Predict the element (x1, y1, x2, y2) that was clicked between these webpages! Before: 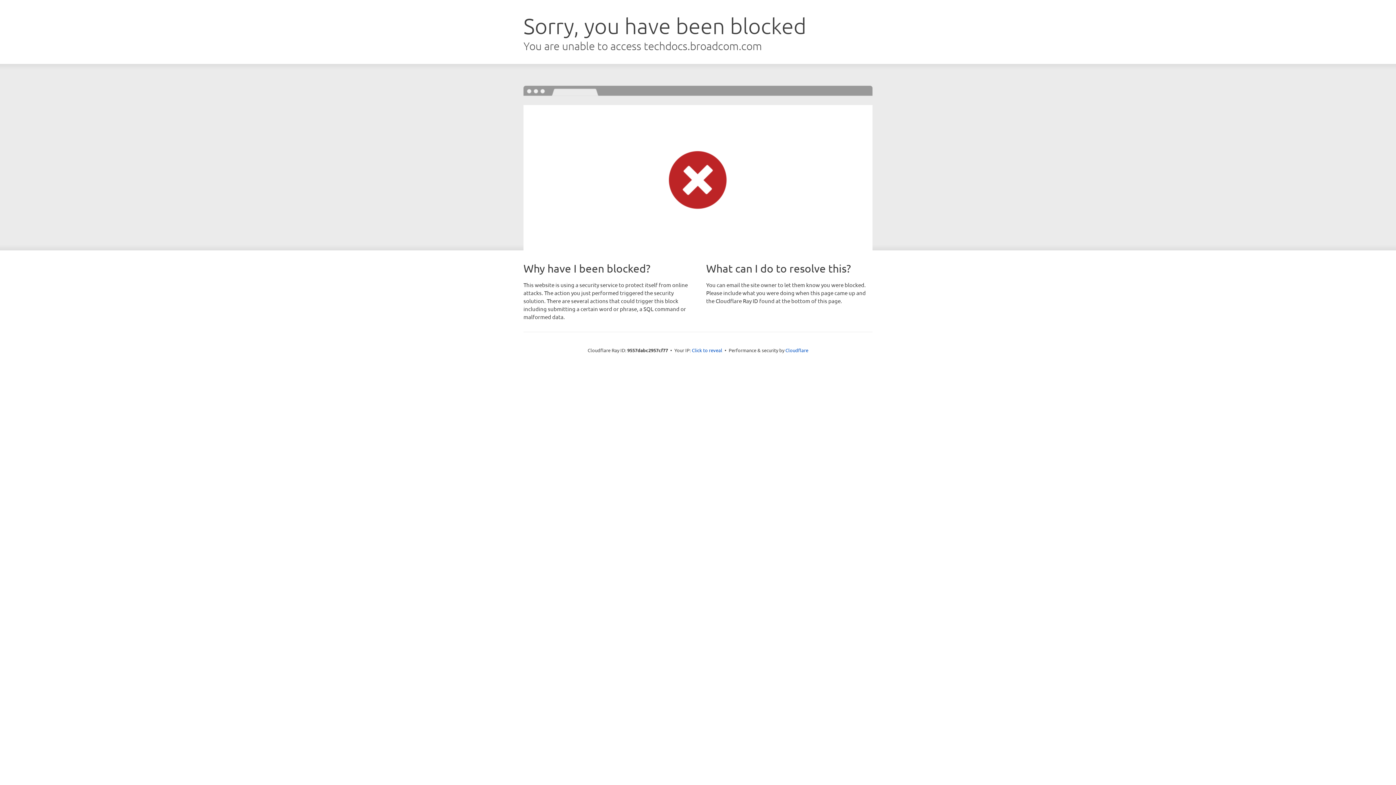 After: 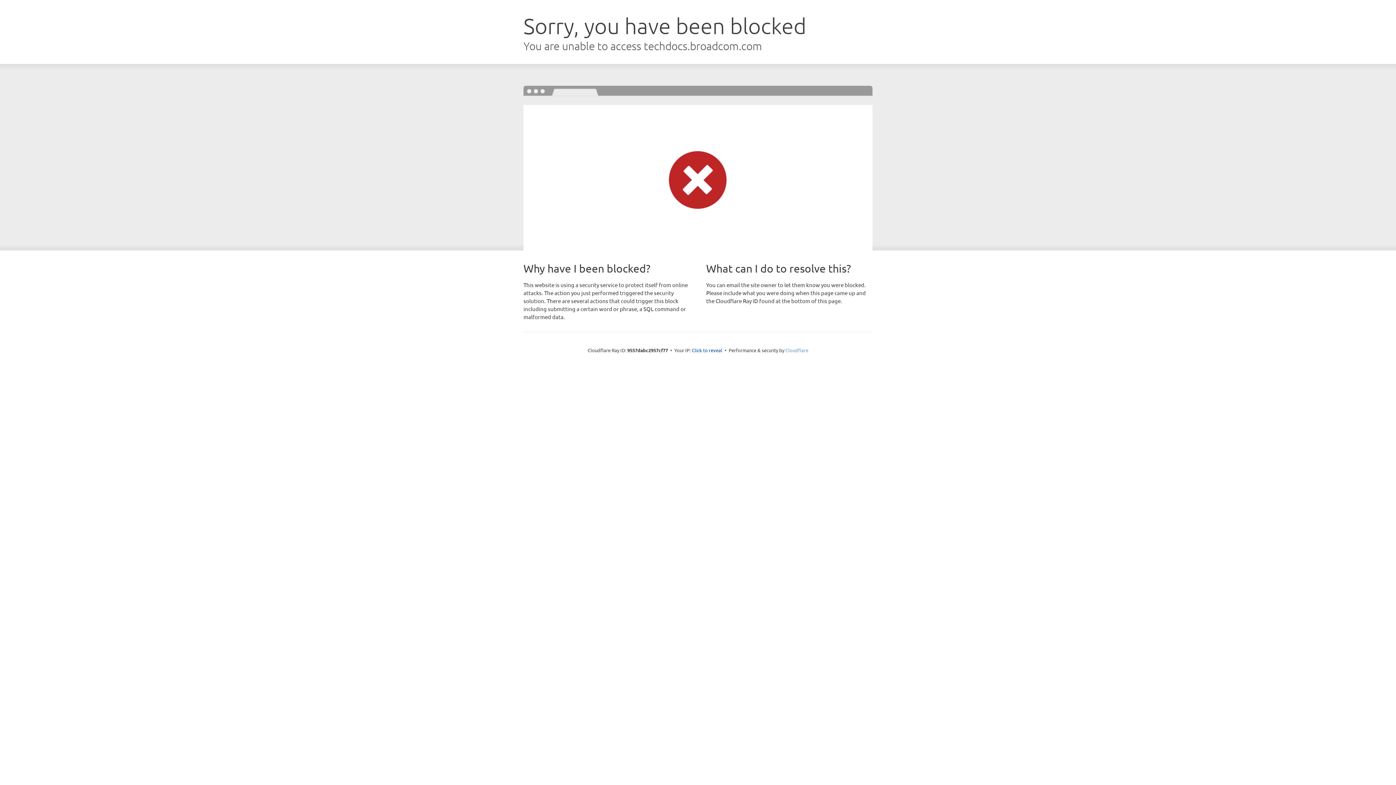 Action: label: Cloudflare bbox: (785, 347, 808, 353)